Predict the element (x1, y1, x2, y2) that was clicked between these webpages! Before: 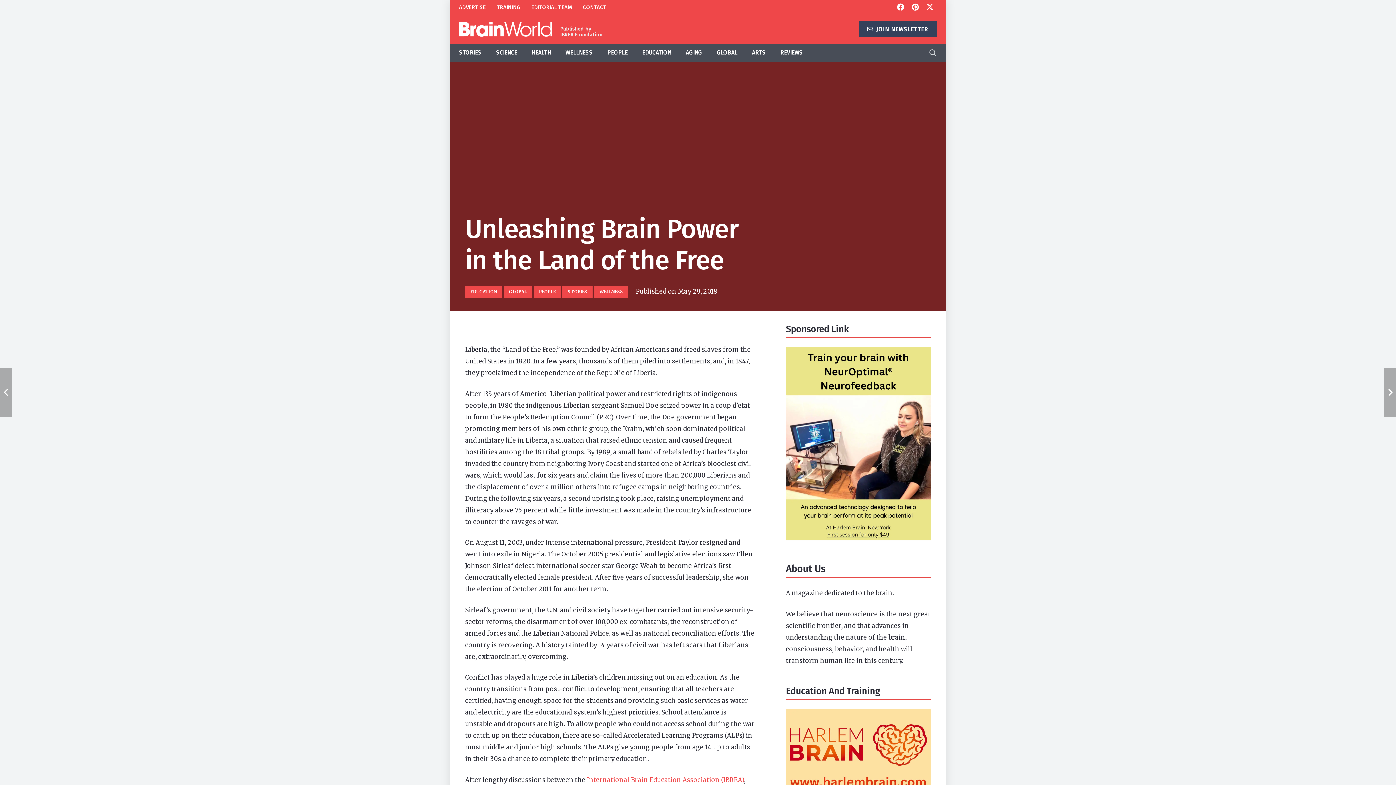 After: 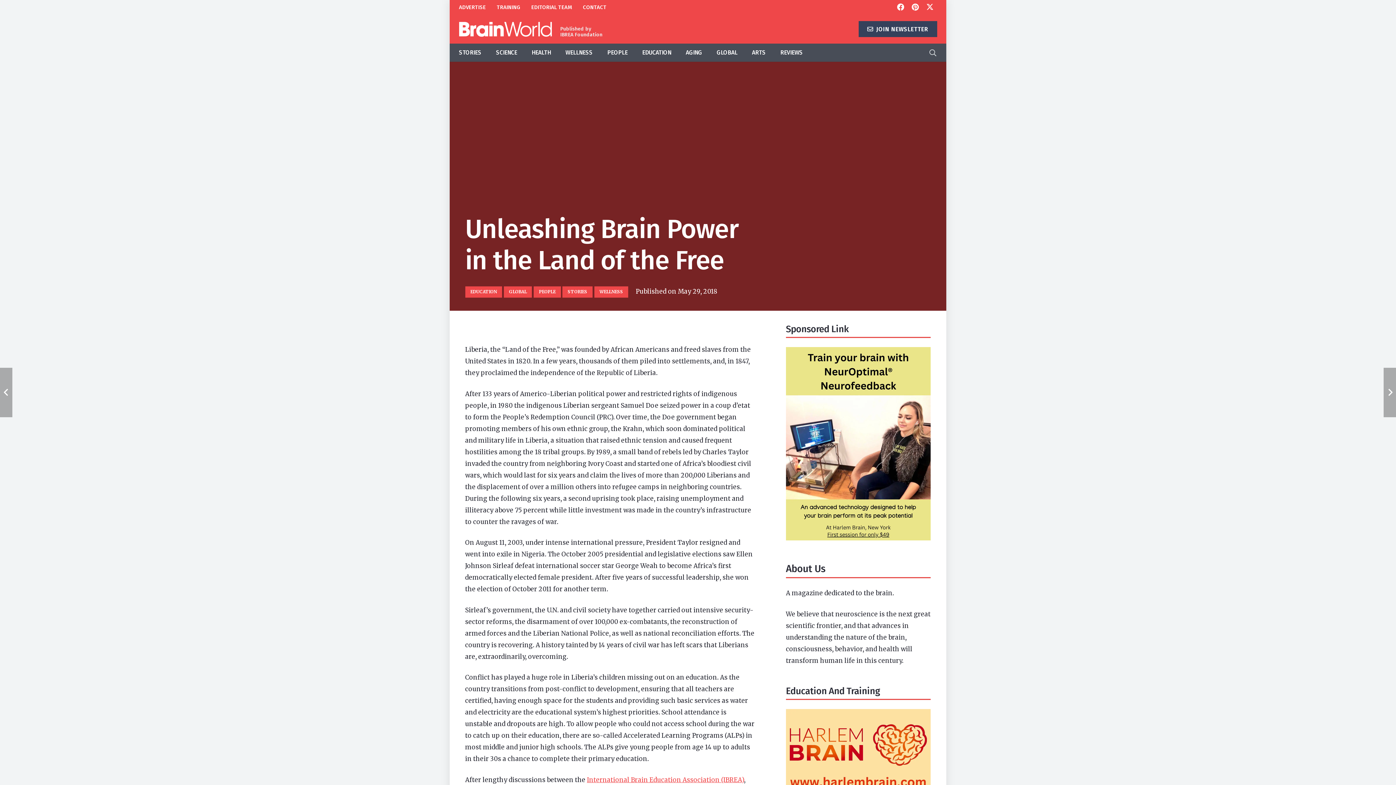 Action: label: International Brain Education Association (IBREA) bbox: (587, 776, 744, 784)